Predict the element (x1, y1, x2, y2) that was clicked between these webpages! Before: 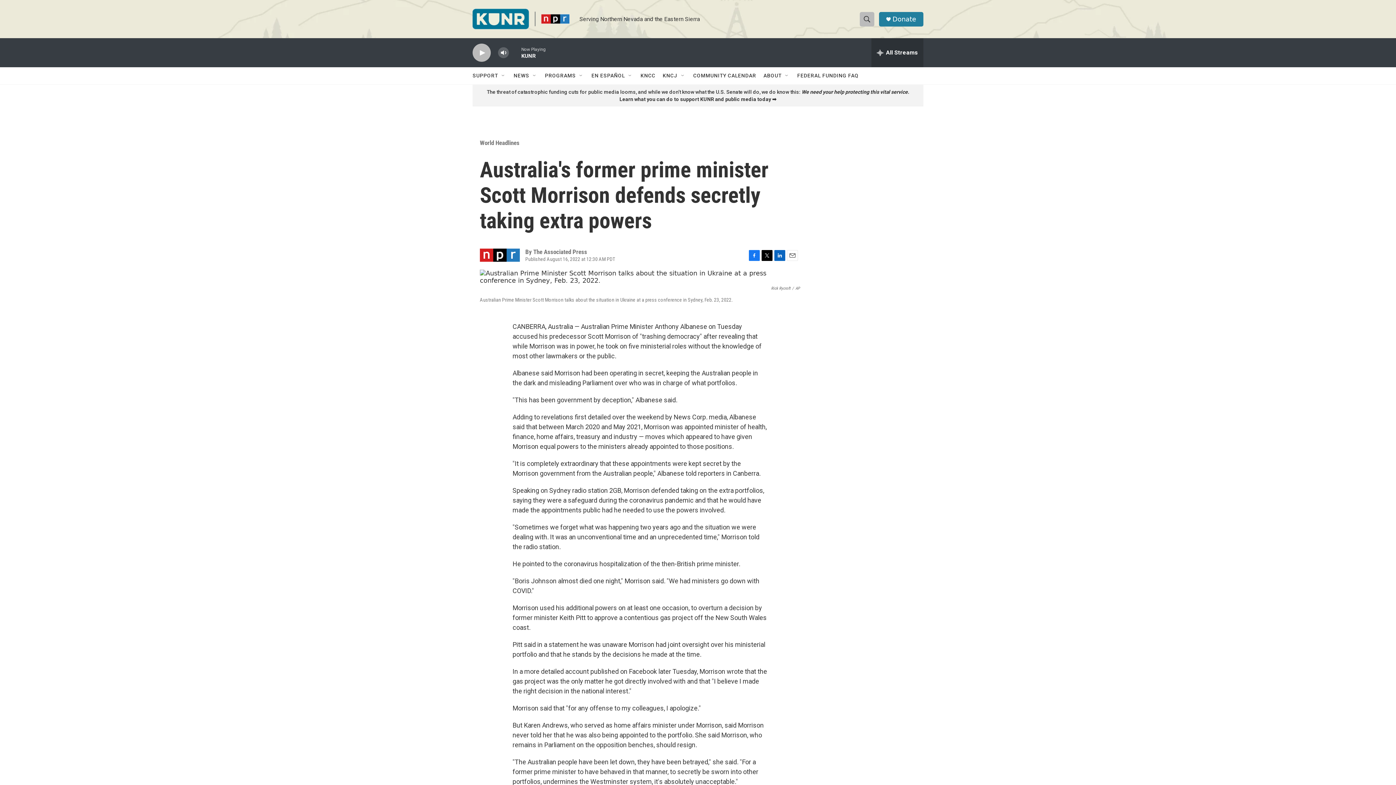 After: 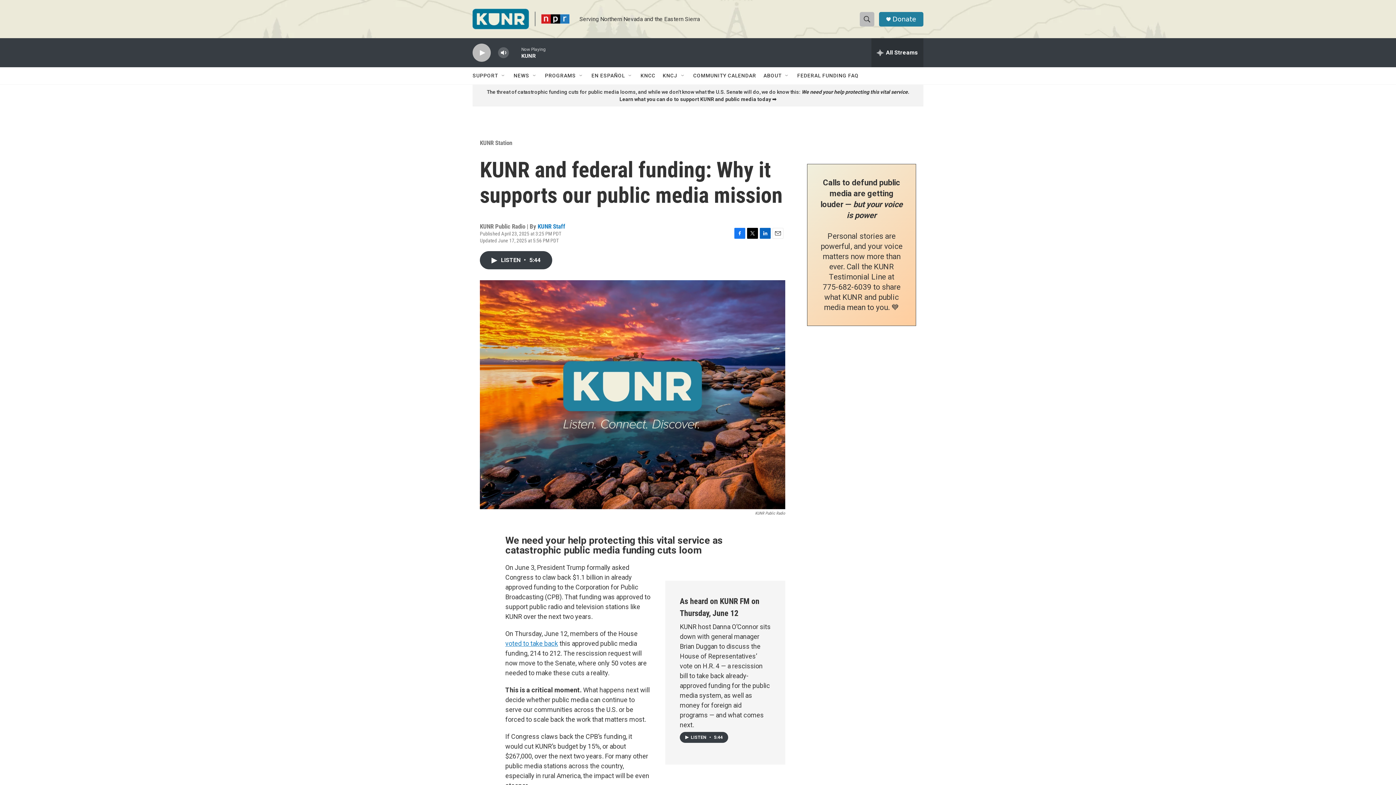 Action: bbox: (486, 89, 909, 94) label: The threat of catastrophic funding cuts for public media looms, and while we don’t know what the U.S. Senate will do, we do know this: We need your help protecting this vital service.
